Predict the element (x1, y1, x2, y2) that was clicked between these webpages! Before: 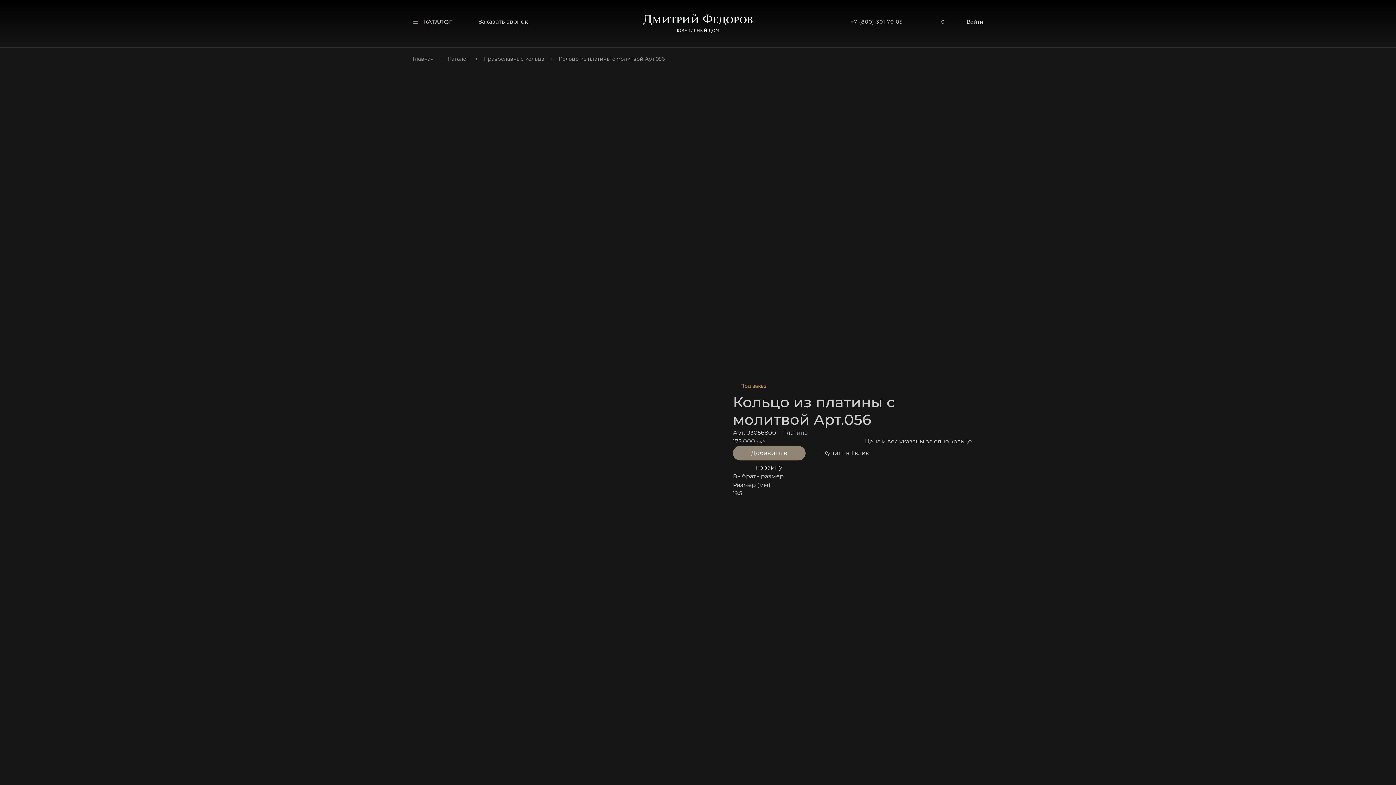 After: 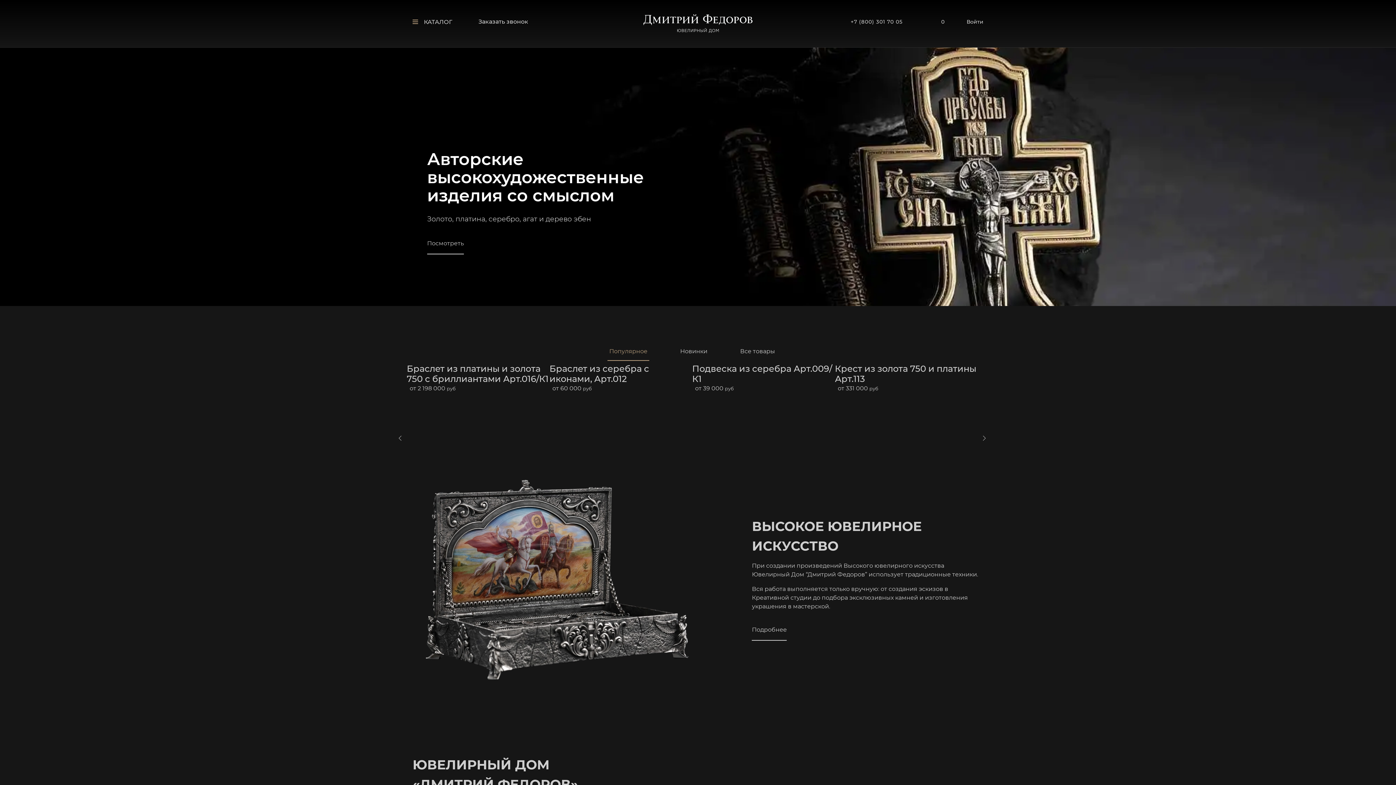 Action: label: Главная bbox: (412, 55, 433, 62)